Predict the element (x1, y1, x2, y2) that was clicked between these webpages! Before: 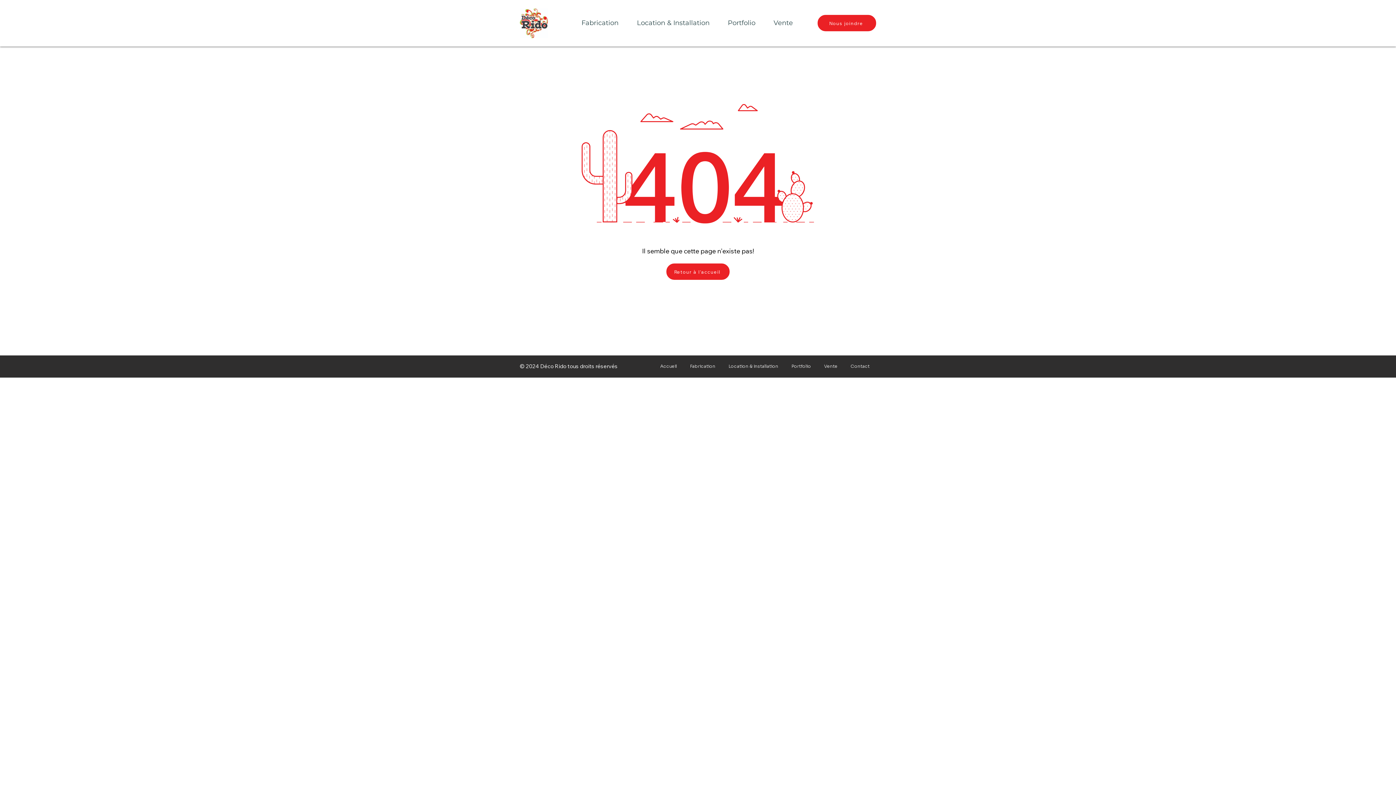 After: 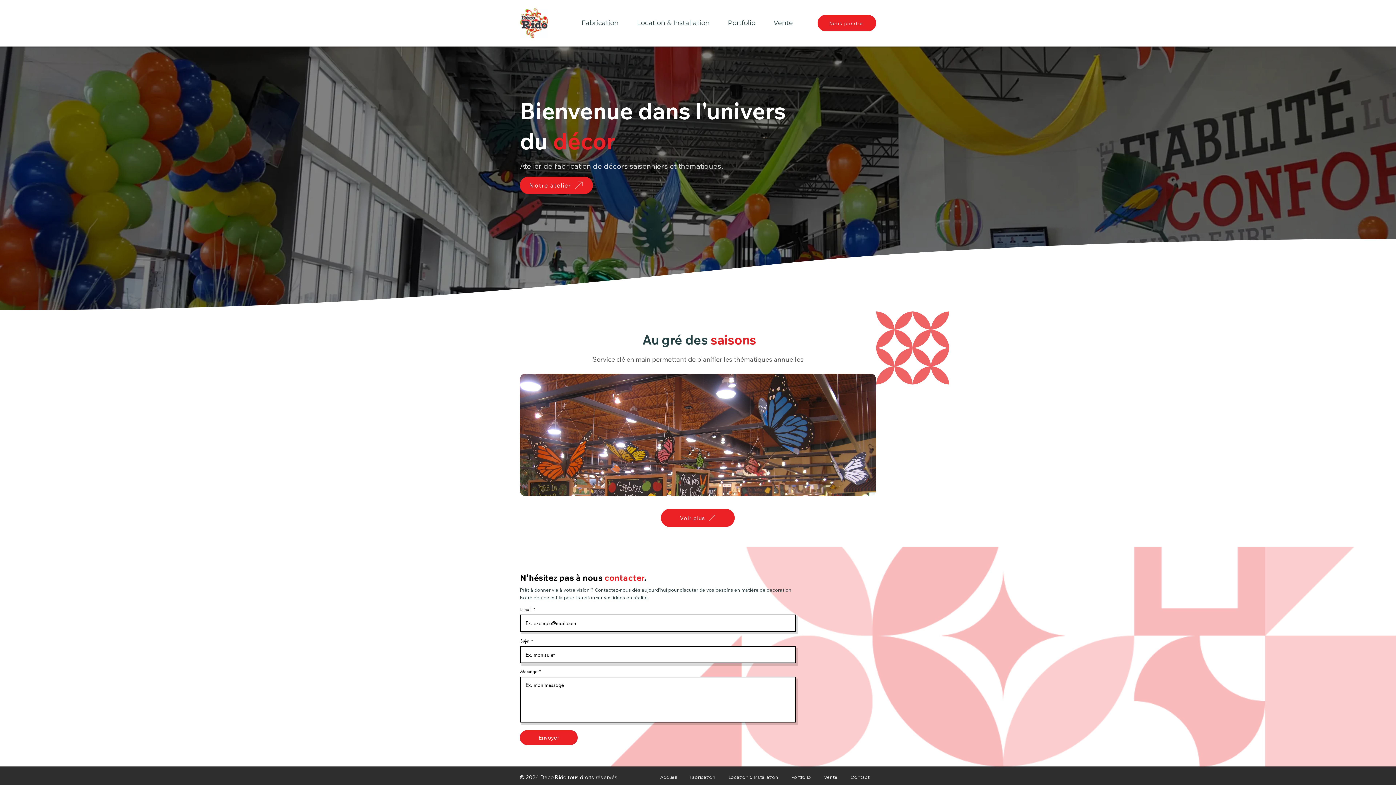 Action: bbox: (653, 357, 683, 375) label: Accueil